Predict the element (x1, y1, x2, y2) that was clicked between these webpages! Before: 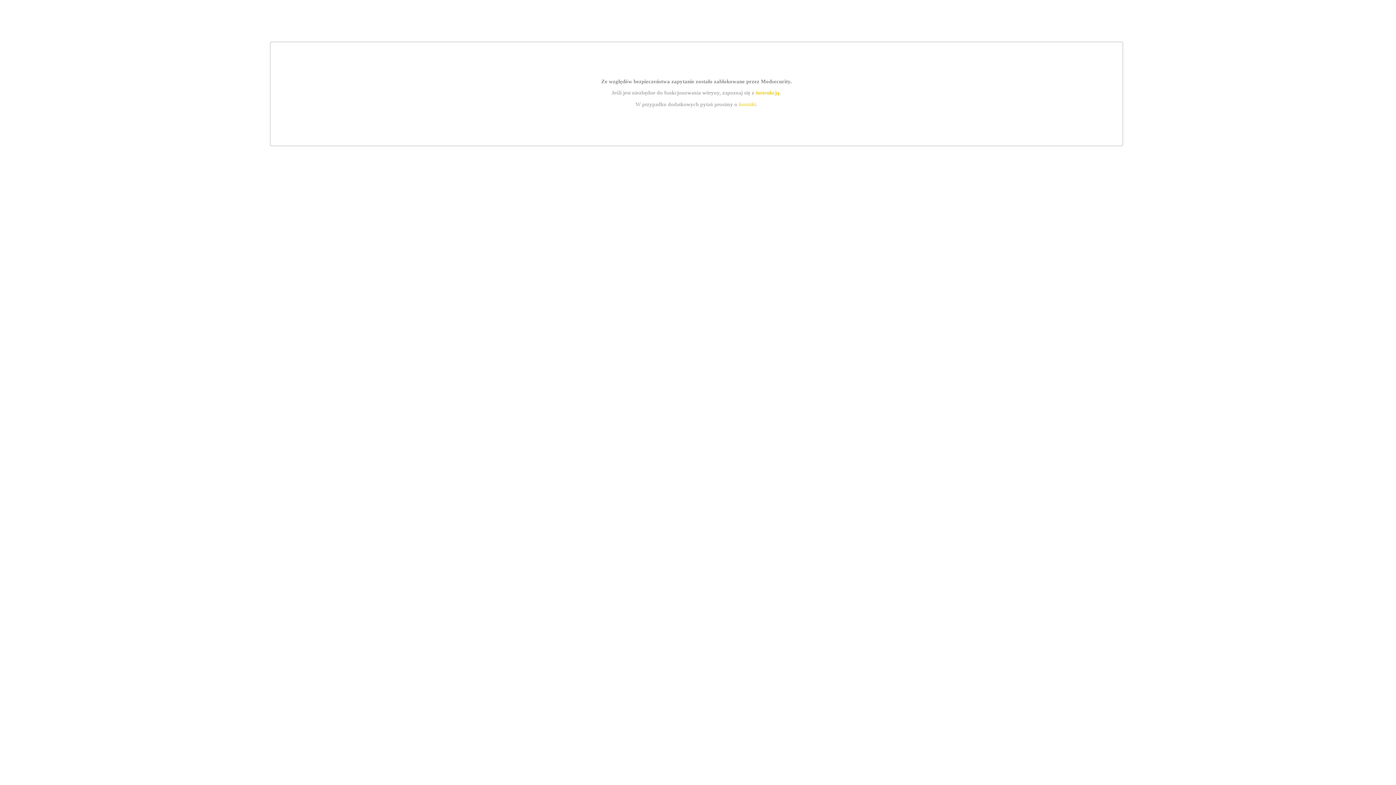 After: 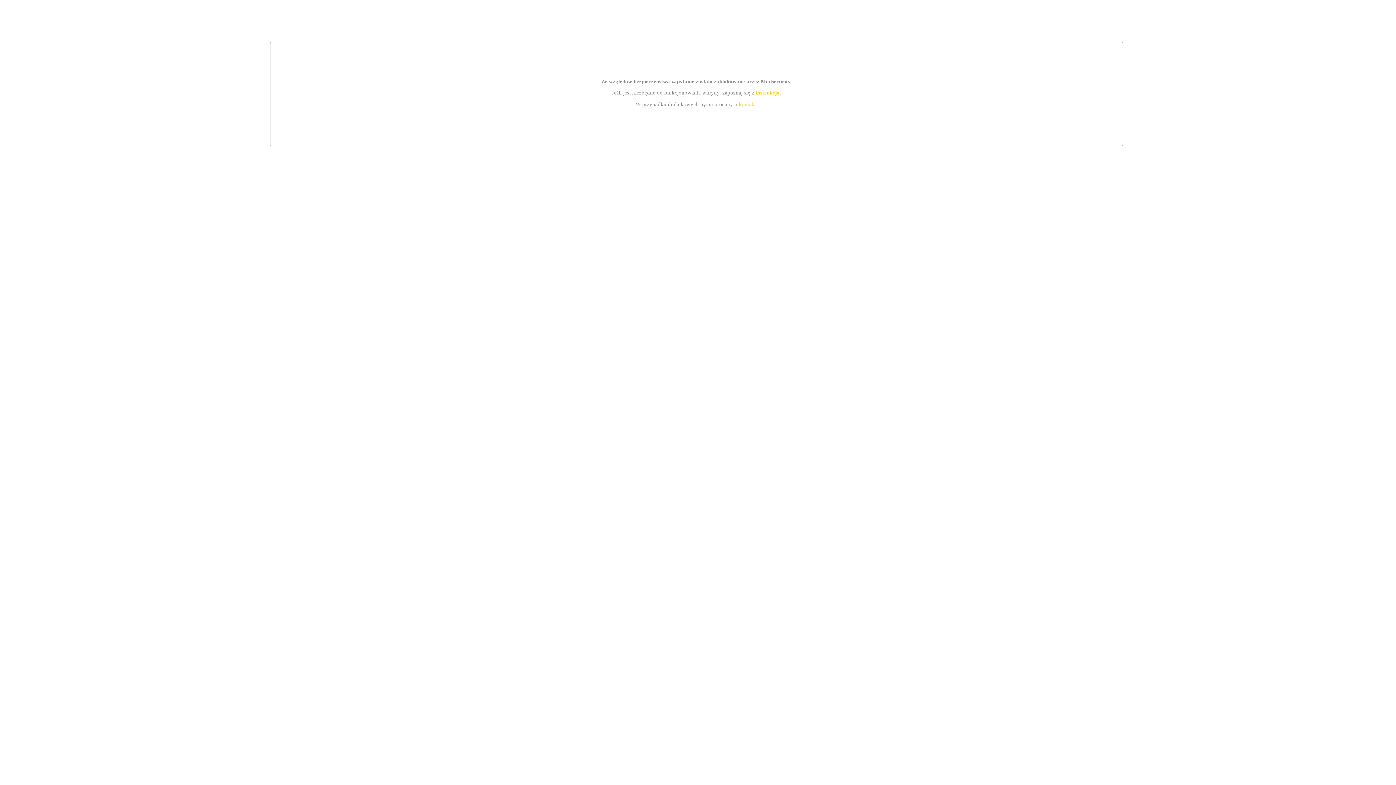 Action: bbox: (755, 89, 779, 95) label: instrukcją